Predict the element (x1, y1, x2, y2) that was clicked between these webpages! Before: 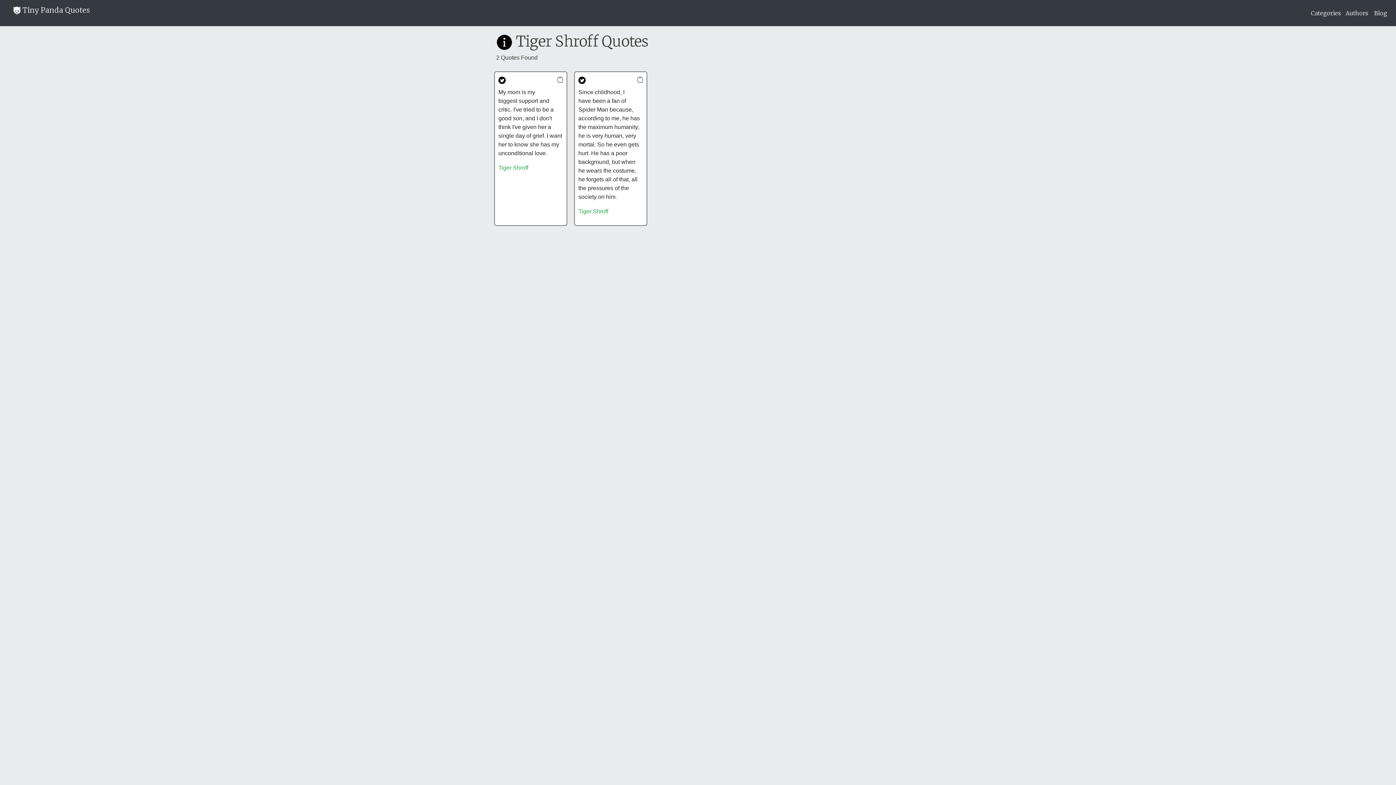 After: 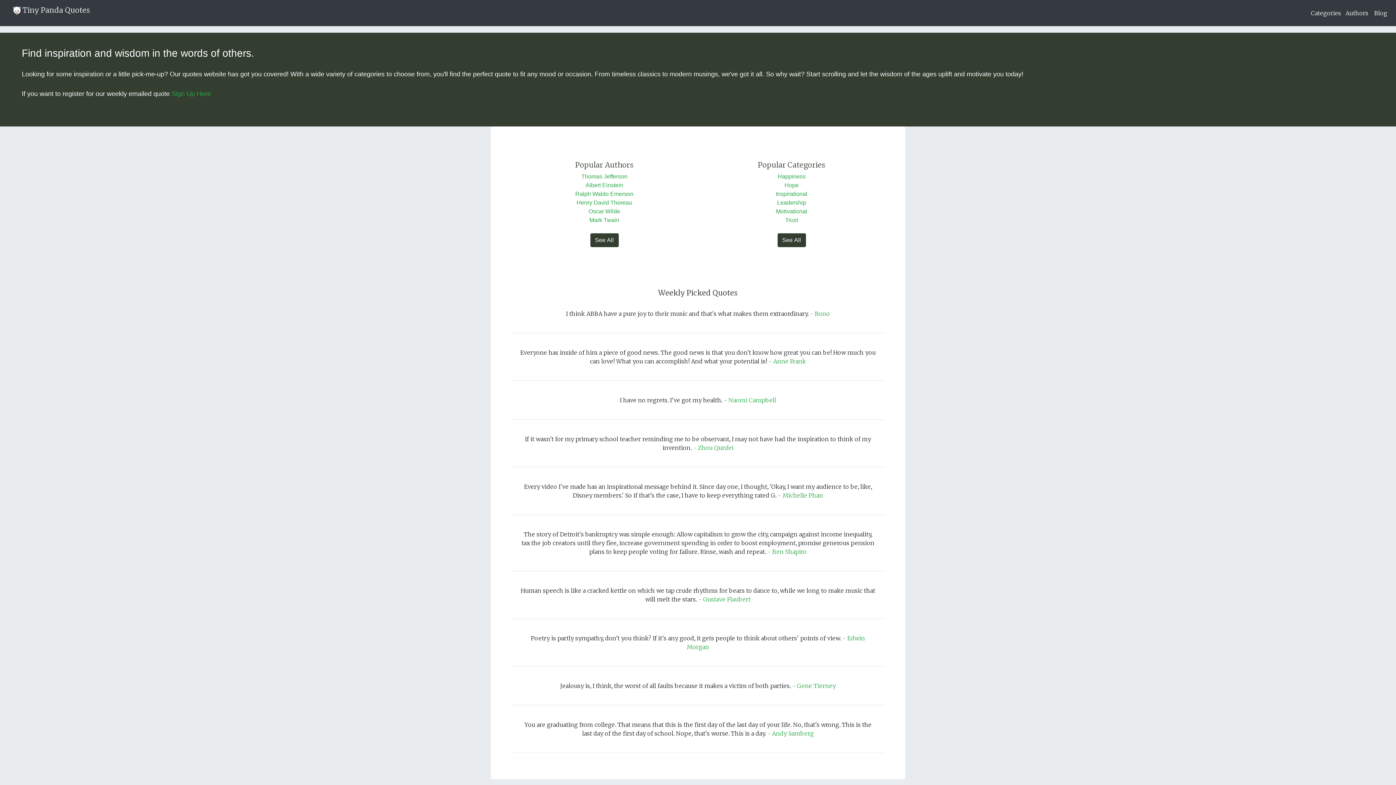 Action: label: Tiny Panda Quotes bbox: (11, 2, 85, 23)